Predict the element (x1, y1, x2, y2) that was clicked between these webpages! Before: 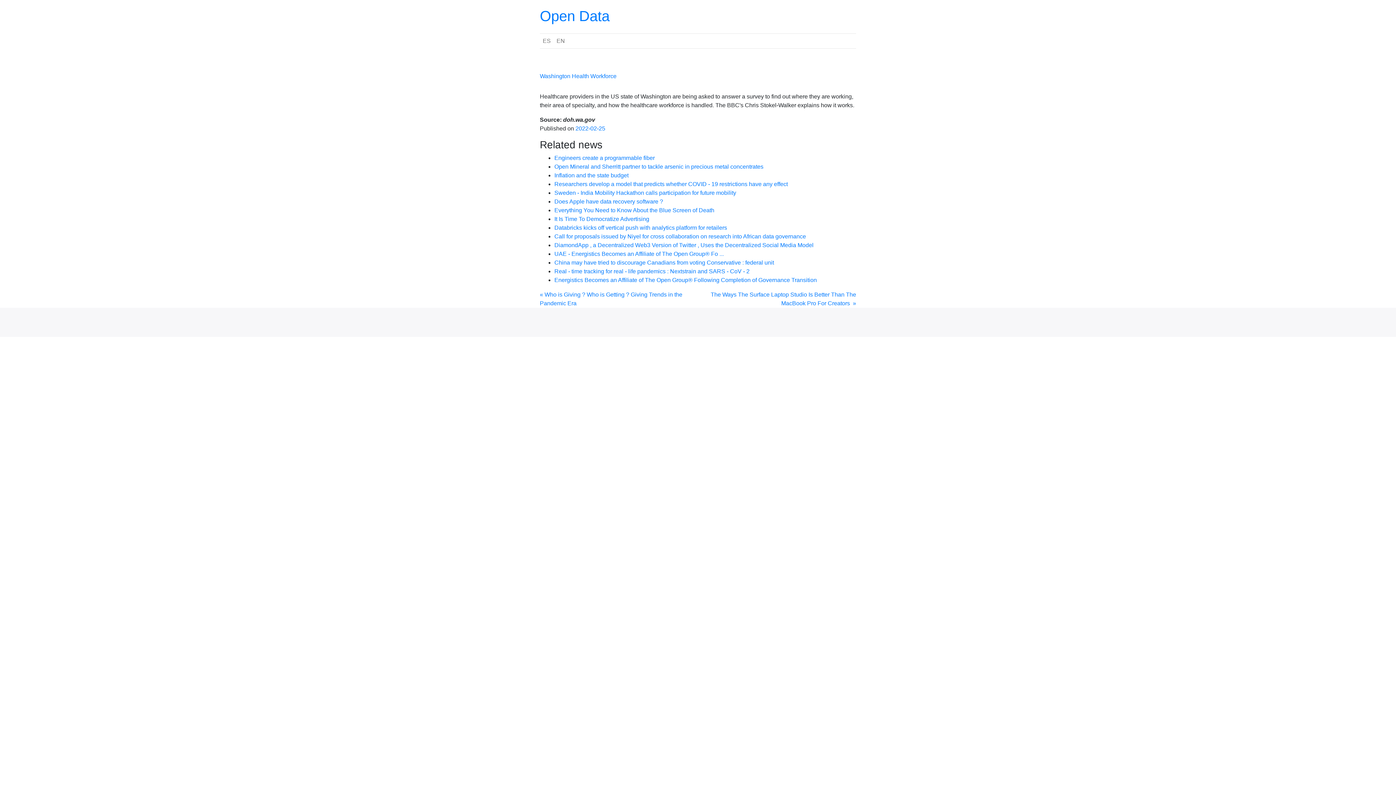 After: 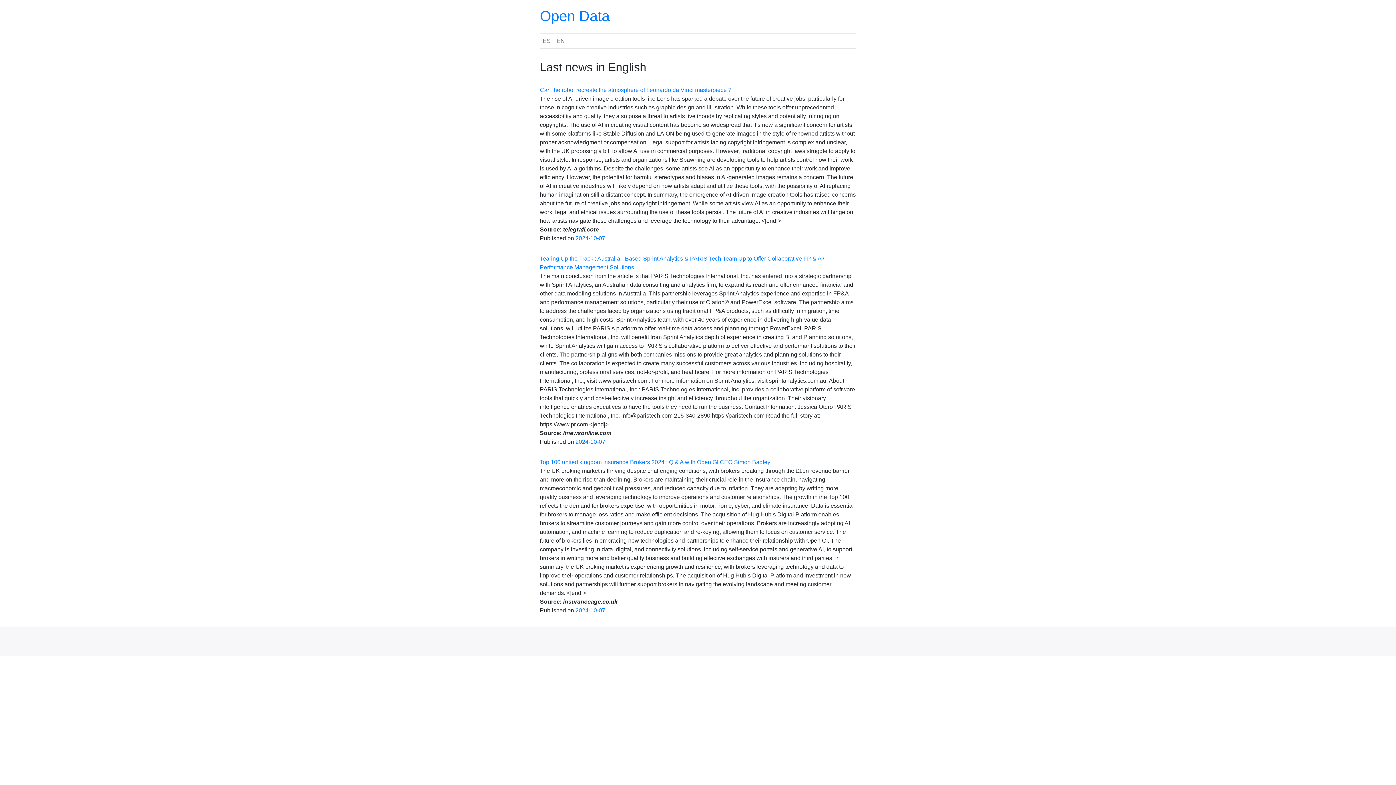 Action: bbox: (540, 7, 856, 24) label: Open Data